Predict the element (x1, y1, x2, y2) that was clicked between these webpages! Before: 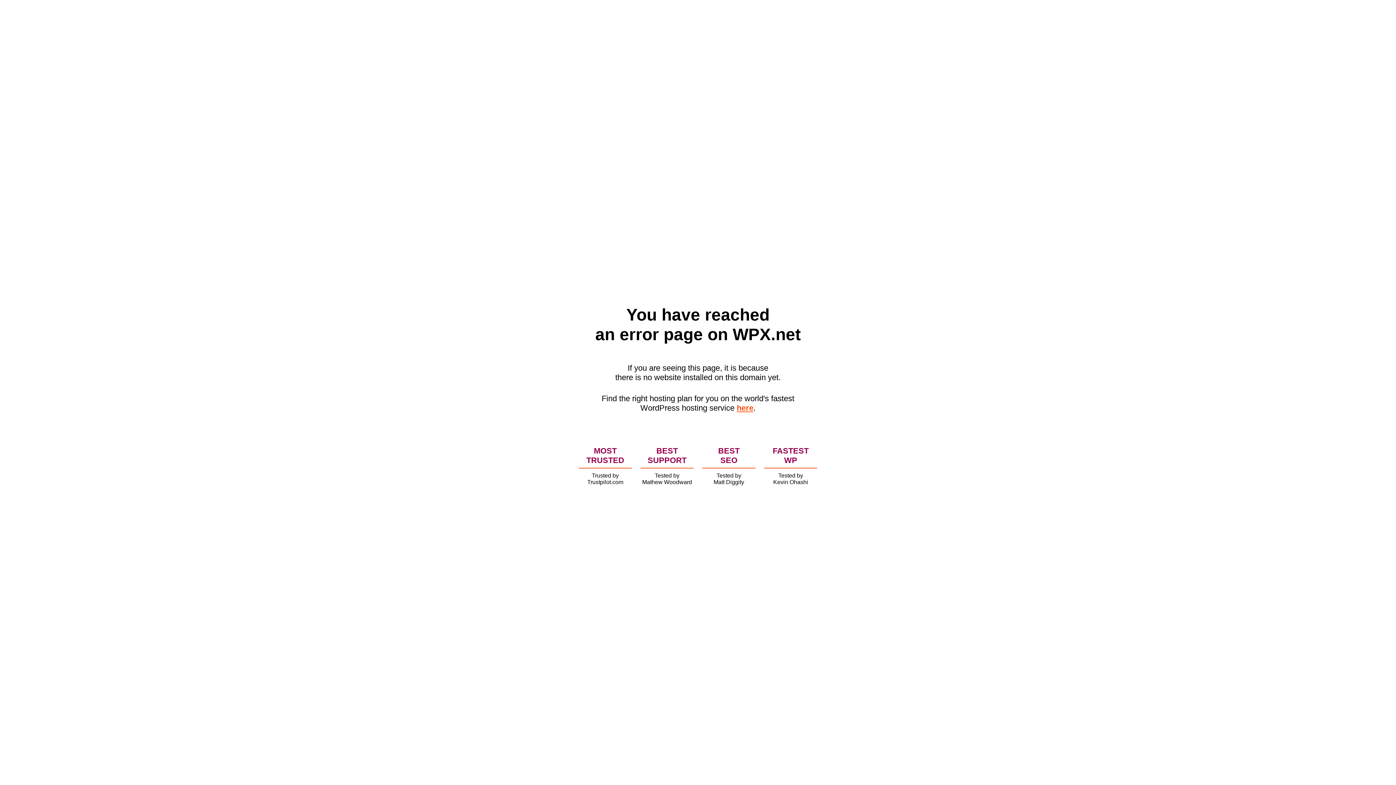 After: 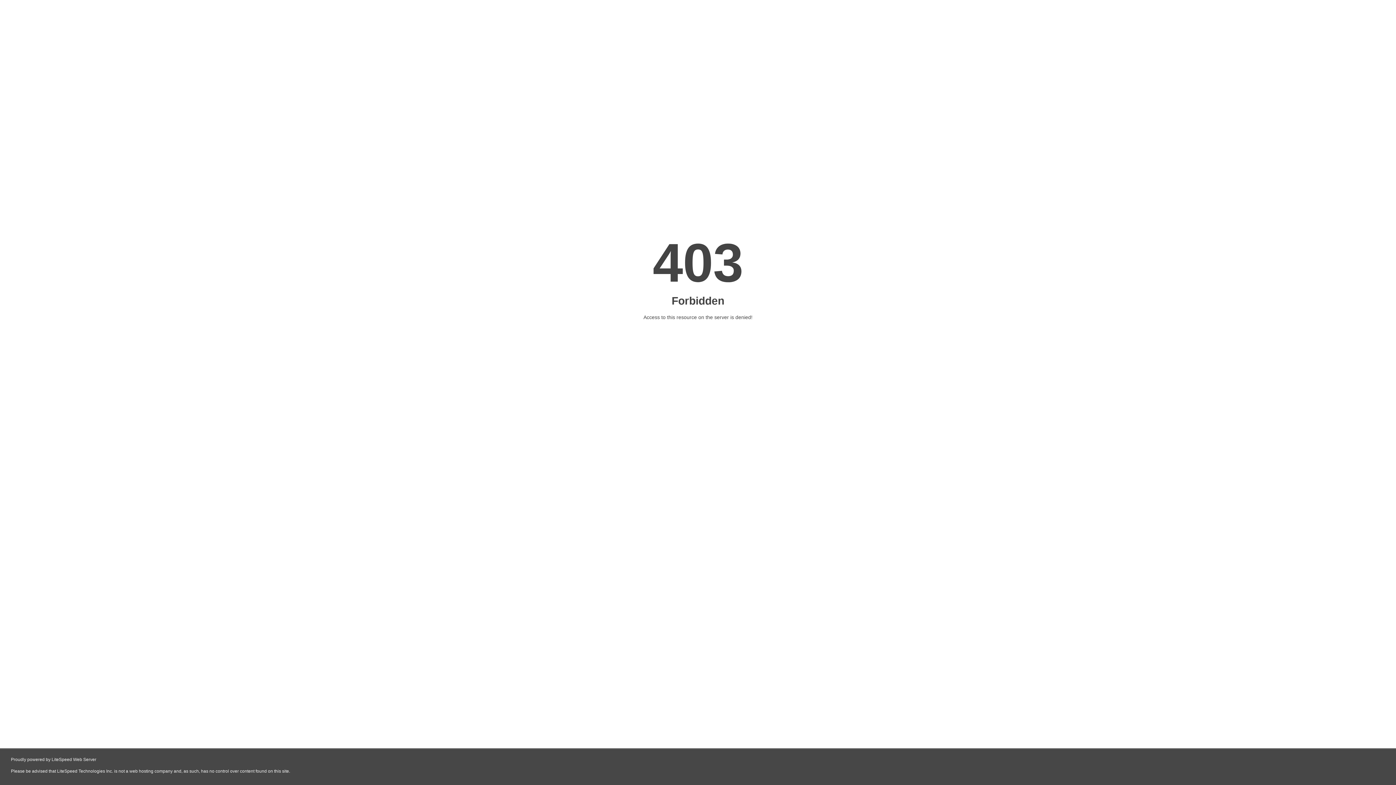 Action: bbox: (736, 403, 753, 412) label: here